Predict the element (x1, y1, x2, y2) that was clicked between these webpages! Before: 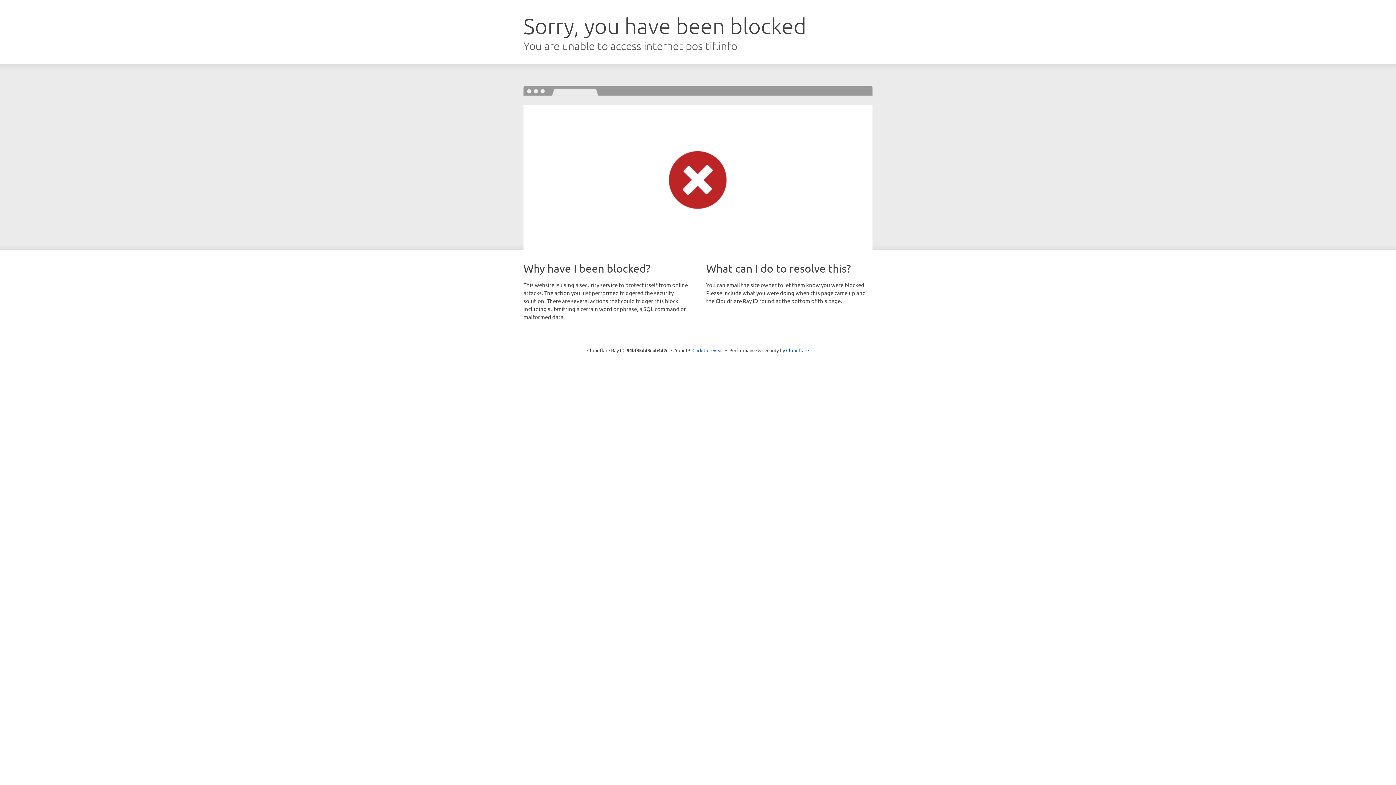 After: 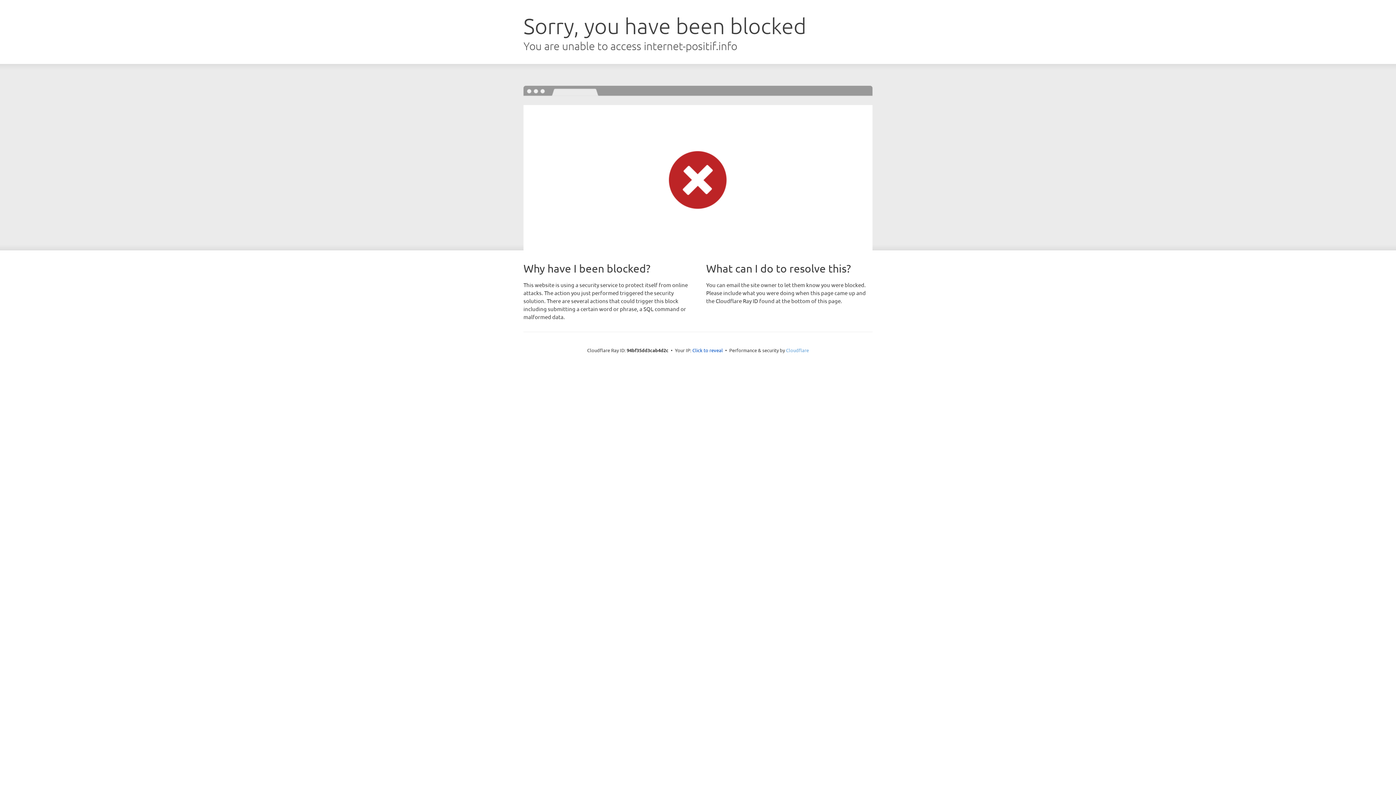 Action: bbox: (786, 347, 809, 353) label: Cloudflare